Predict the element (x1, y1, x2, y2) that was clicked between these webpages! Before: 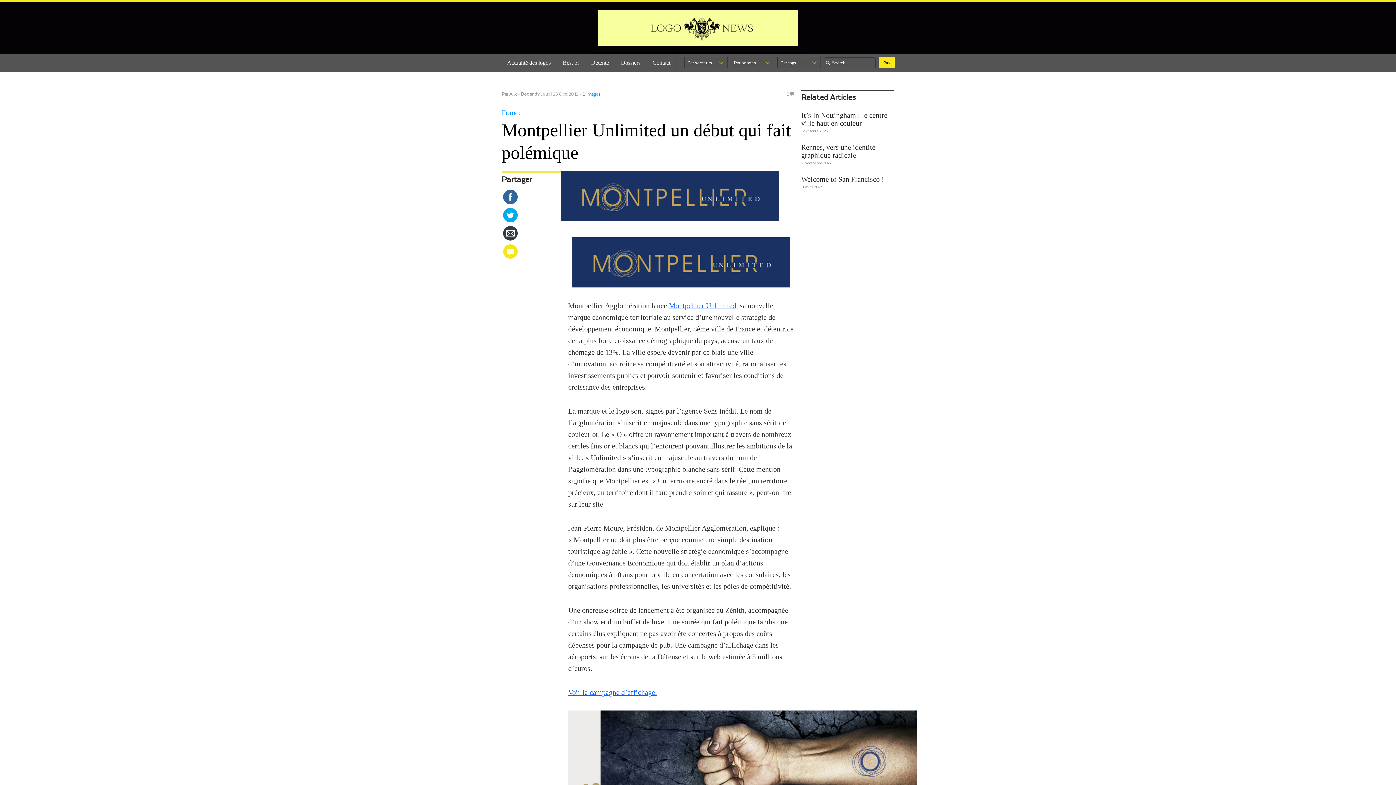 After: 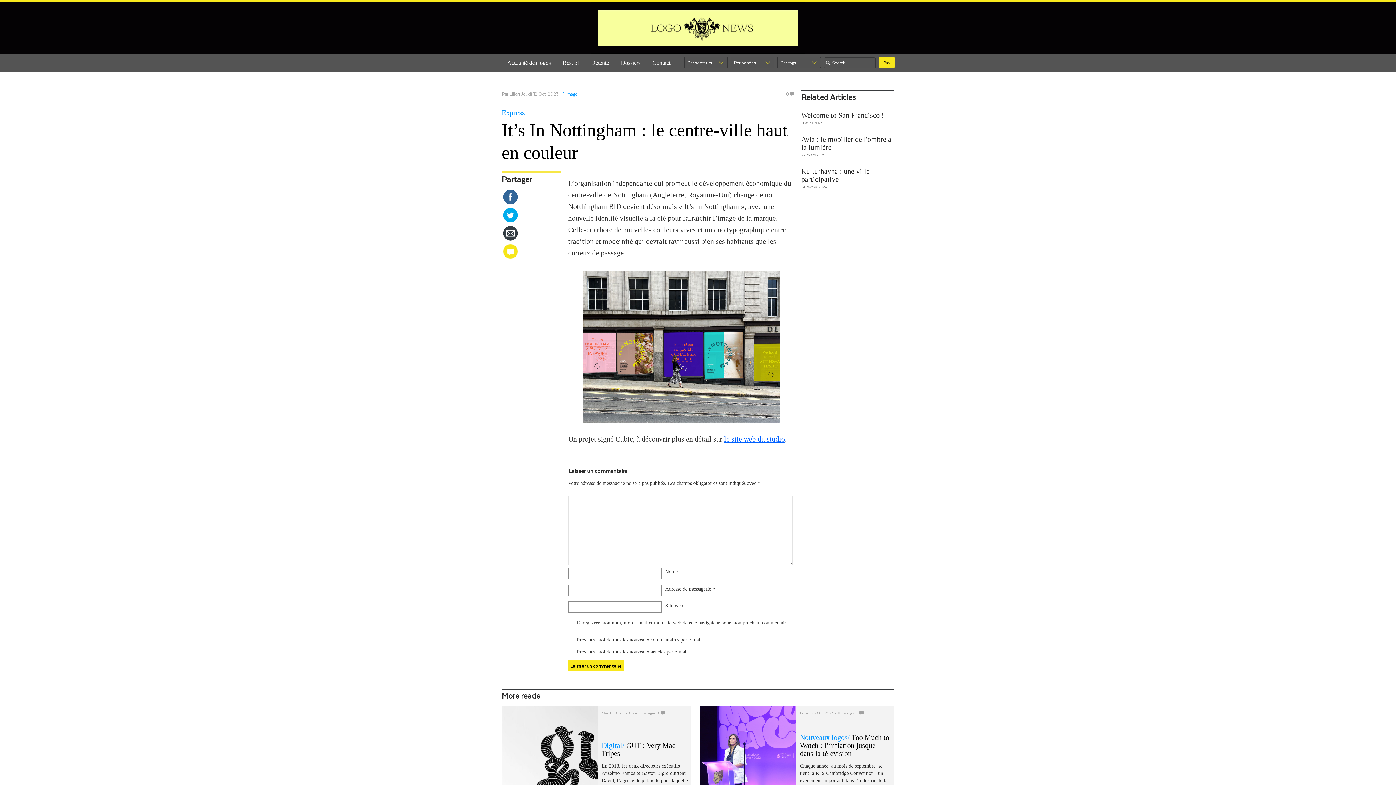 Action: bbox: (801, 111, 890, 127) label: It’s In Nottingham : le centre-ville haut en couleur